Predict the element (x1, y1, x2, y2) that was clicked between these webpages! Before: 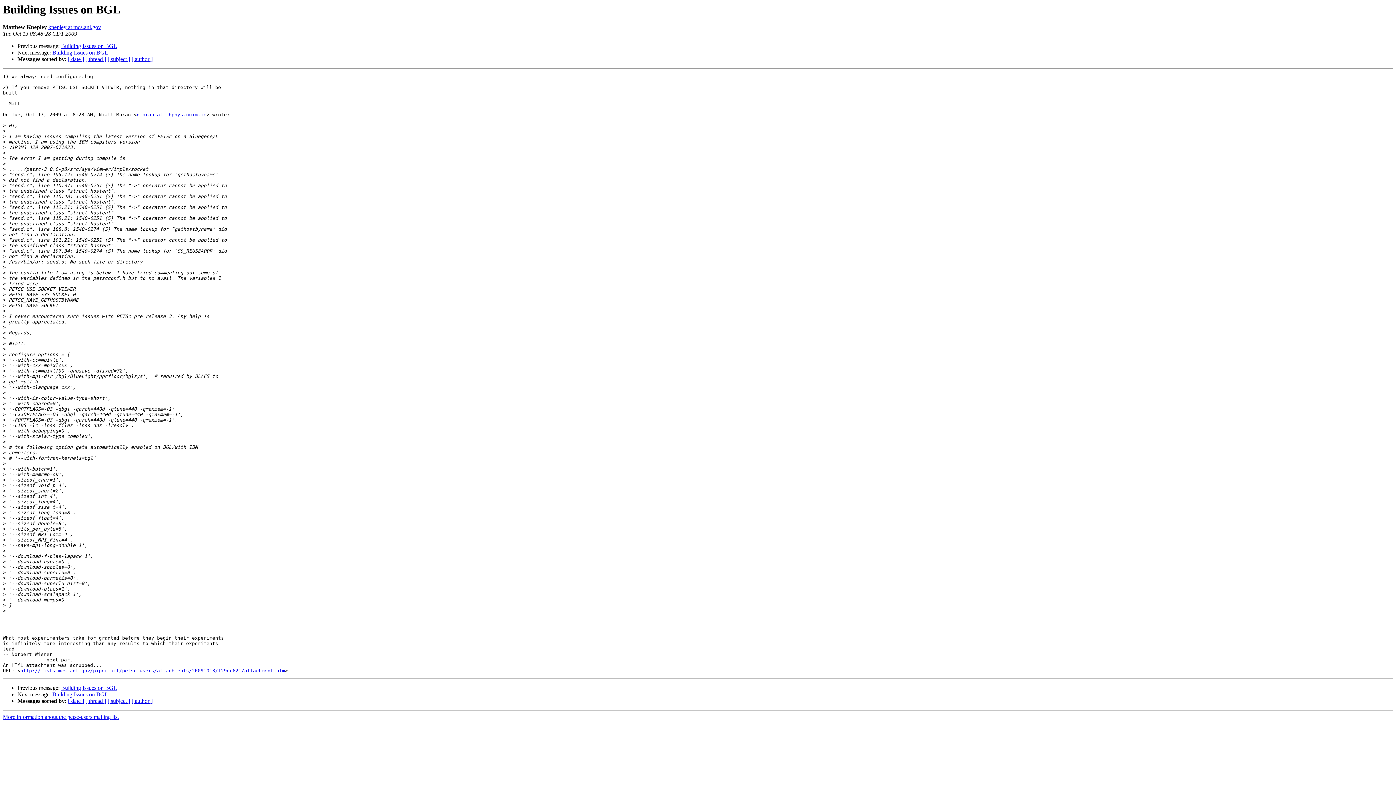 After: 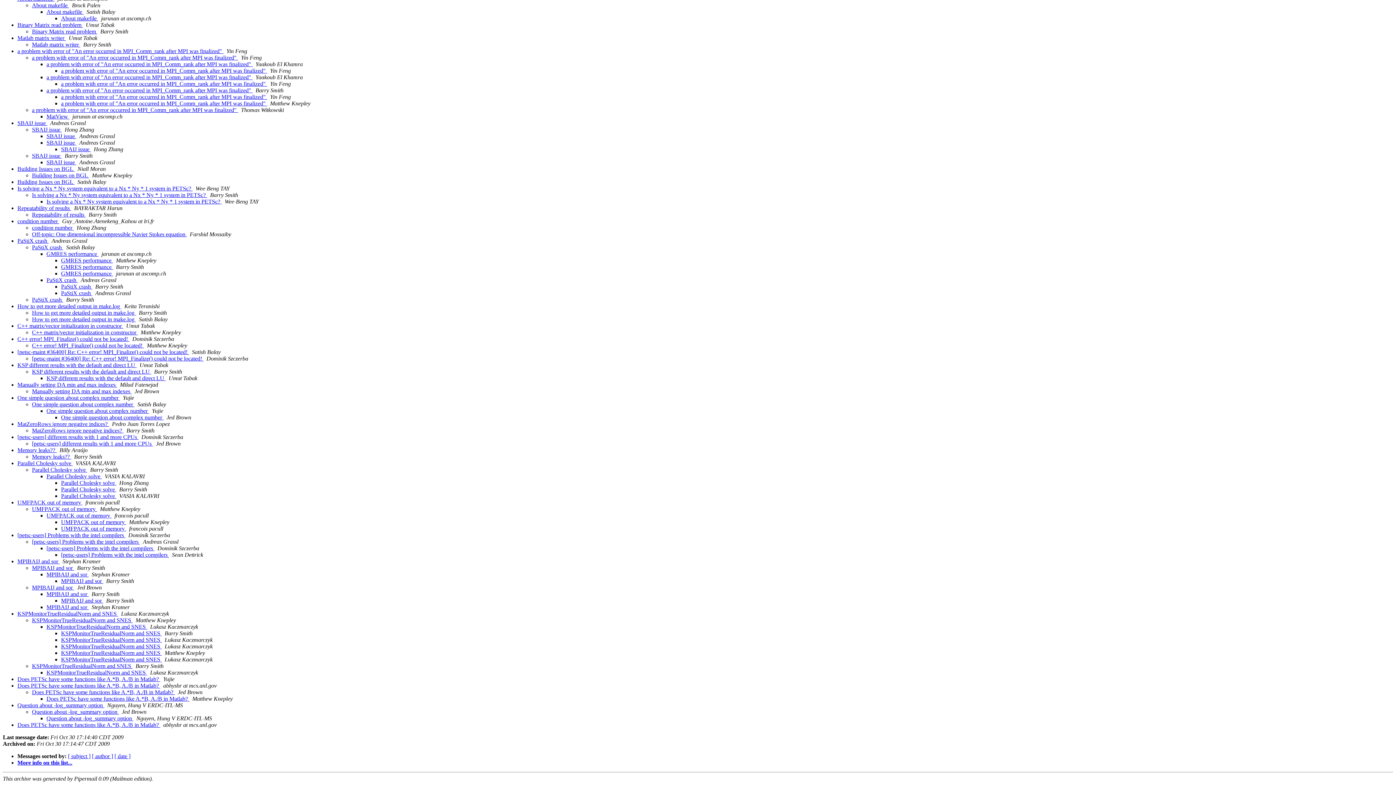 Action: bbox: (85, 56, 106, 62) label: [ thread ]